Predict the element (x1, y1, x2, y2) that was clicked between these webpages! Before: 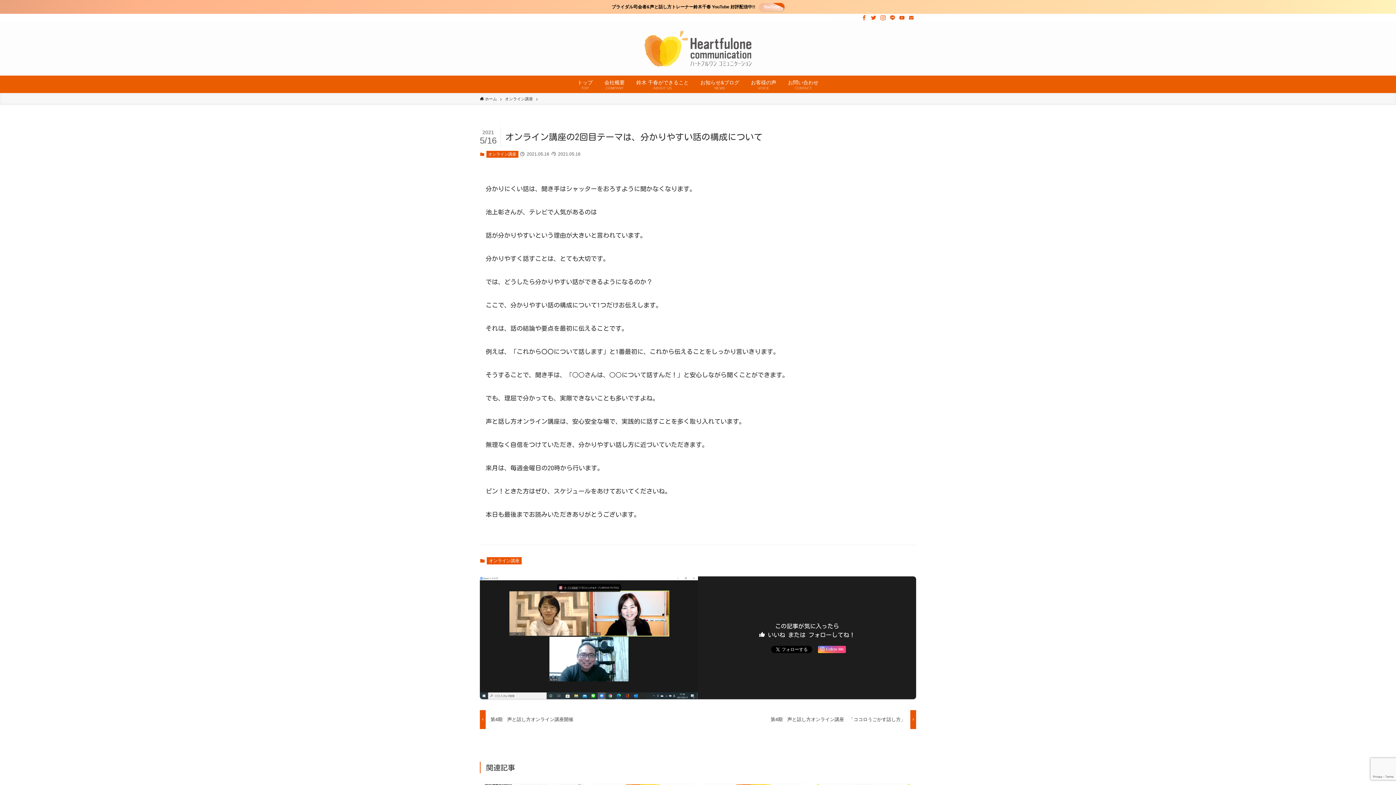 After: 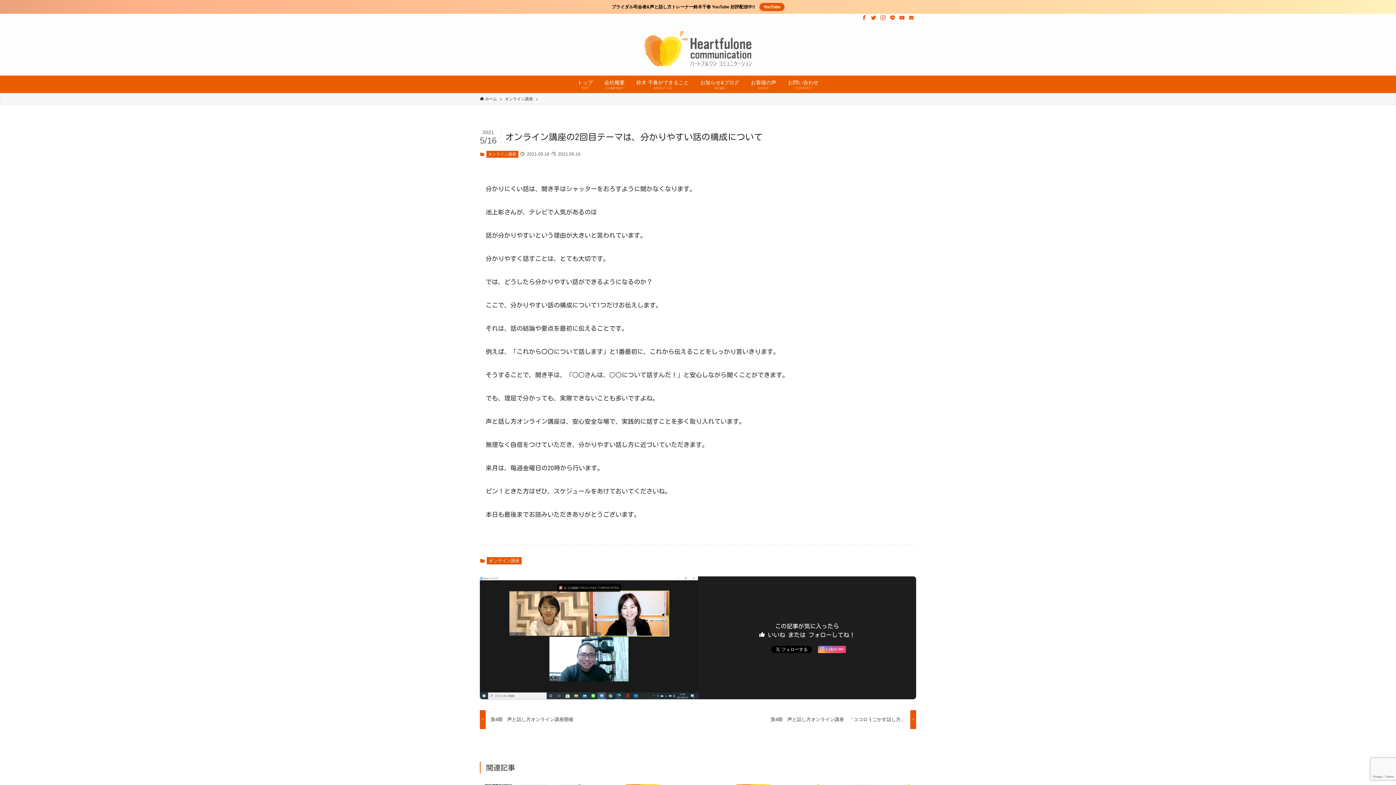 Action: bbox: (906, 13, 916, 21) label: contact